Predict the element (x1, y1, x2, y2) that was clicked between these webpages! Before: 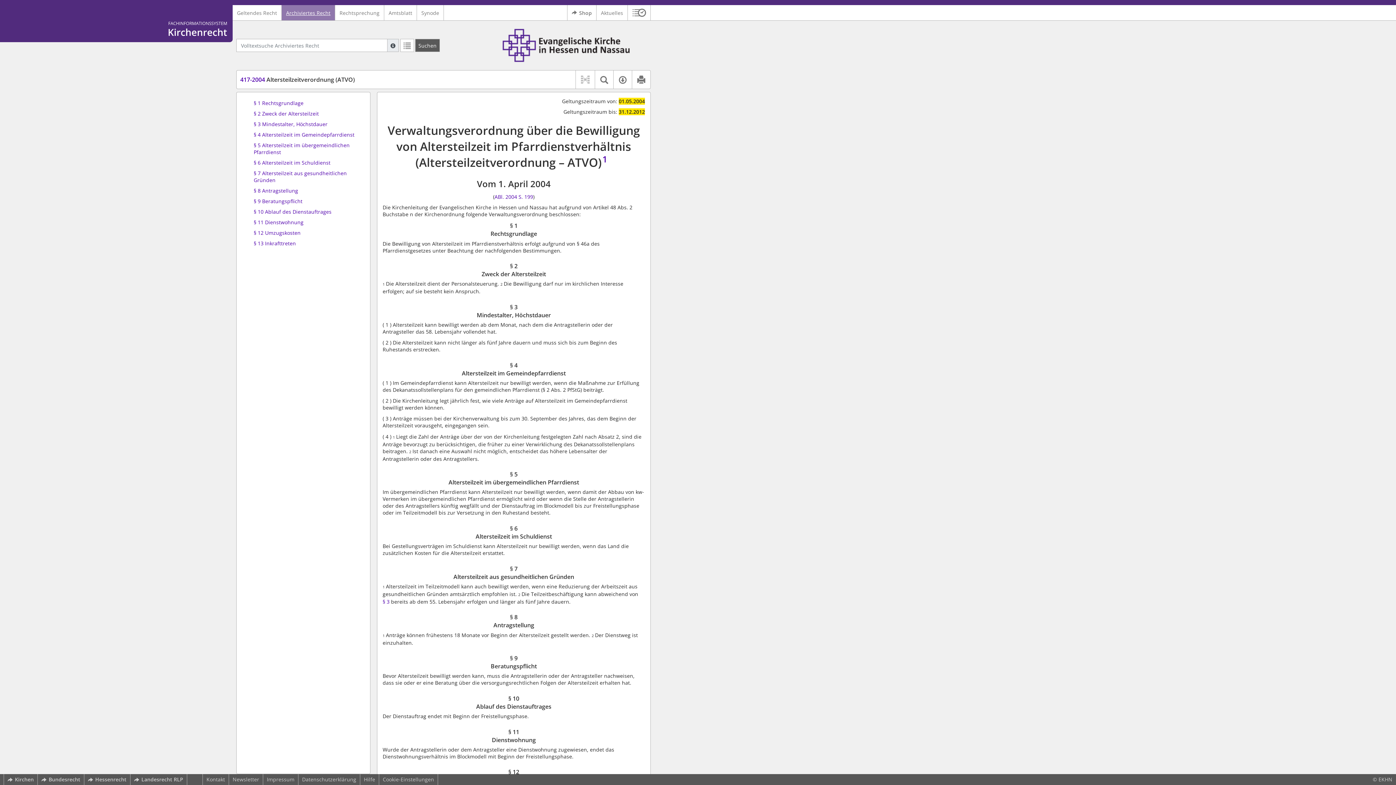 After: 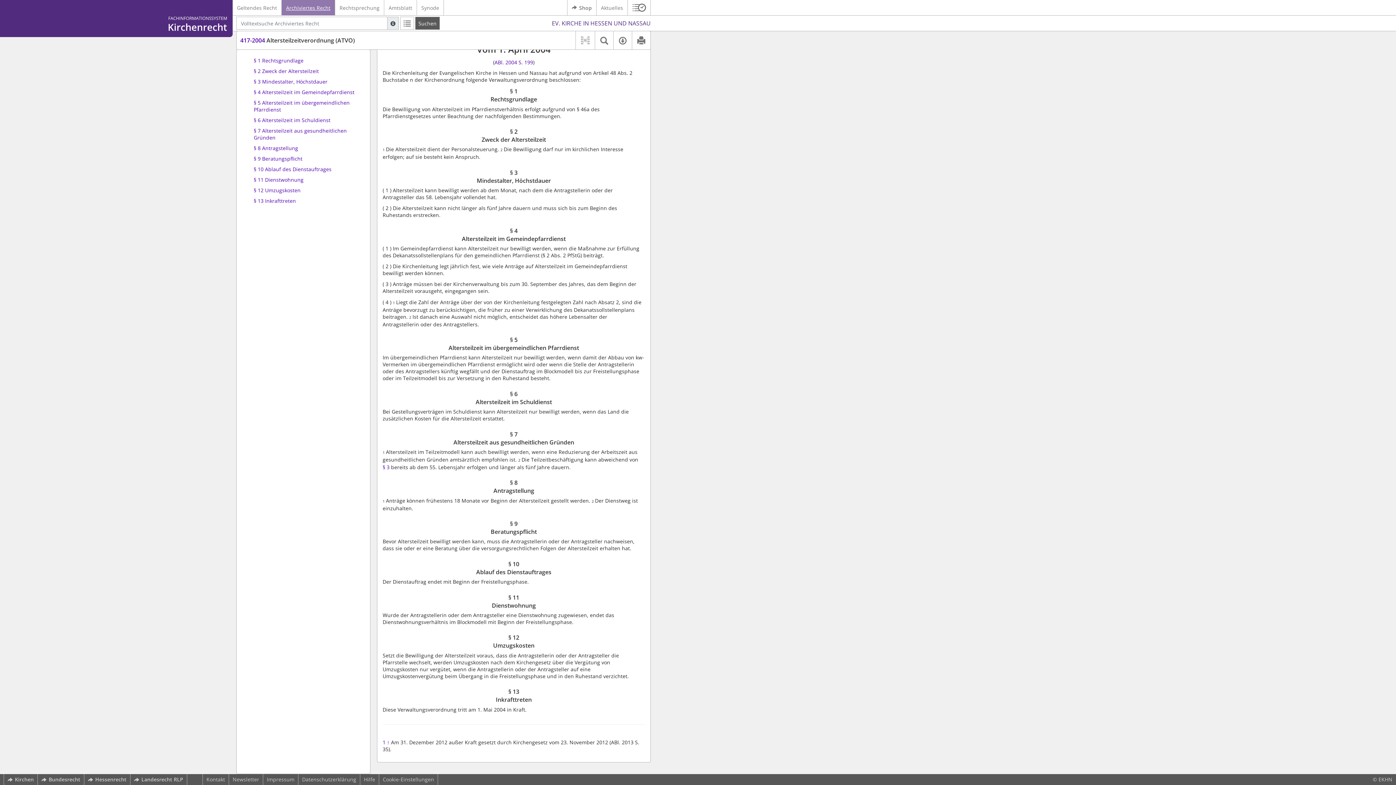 Action: label: § 11 Dienstwohnung bbox: (253, 217, 303, 227)